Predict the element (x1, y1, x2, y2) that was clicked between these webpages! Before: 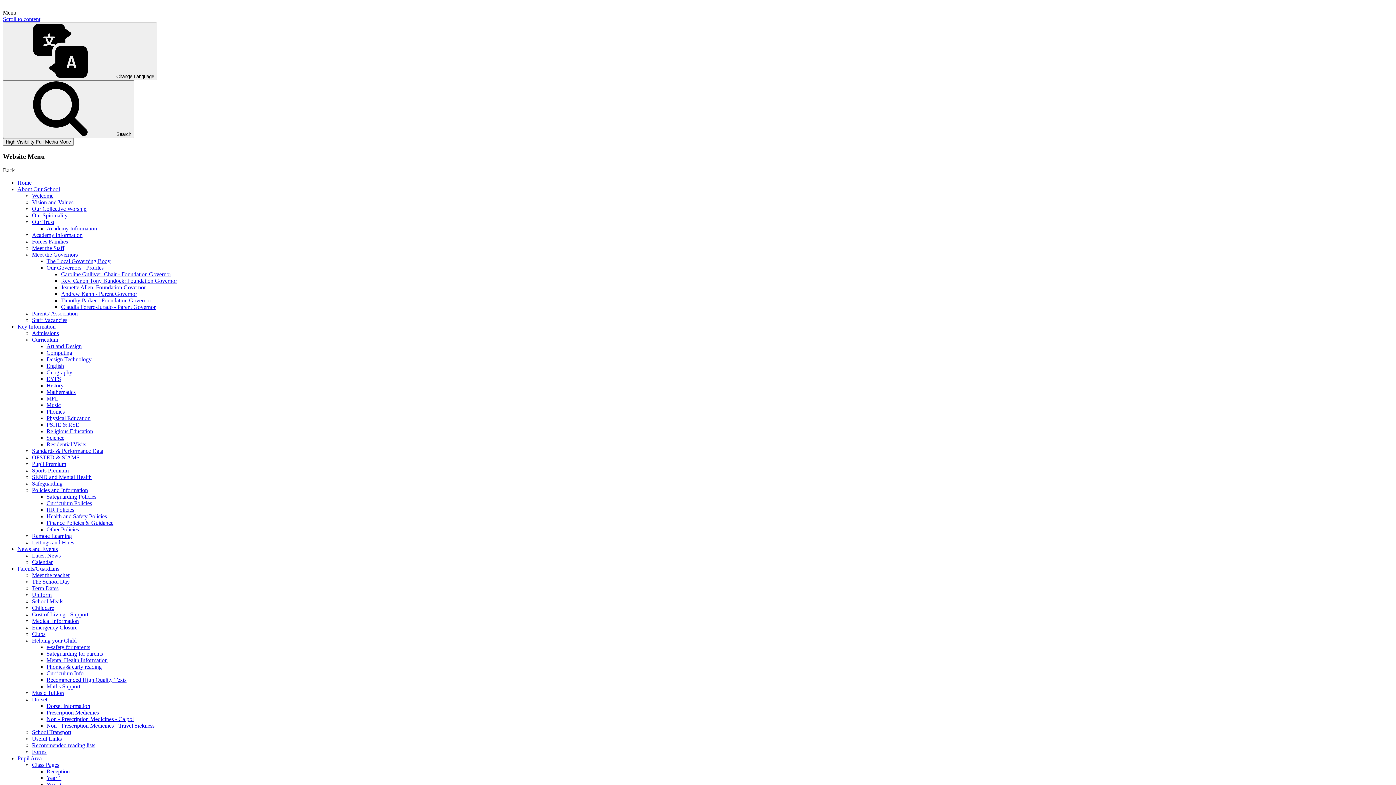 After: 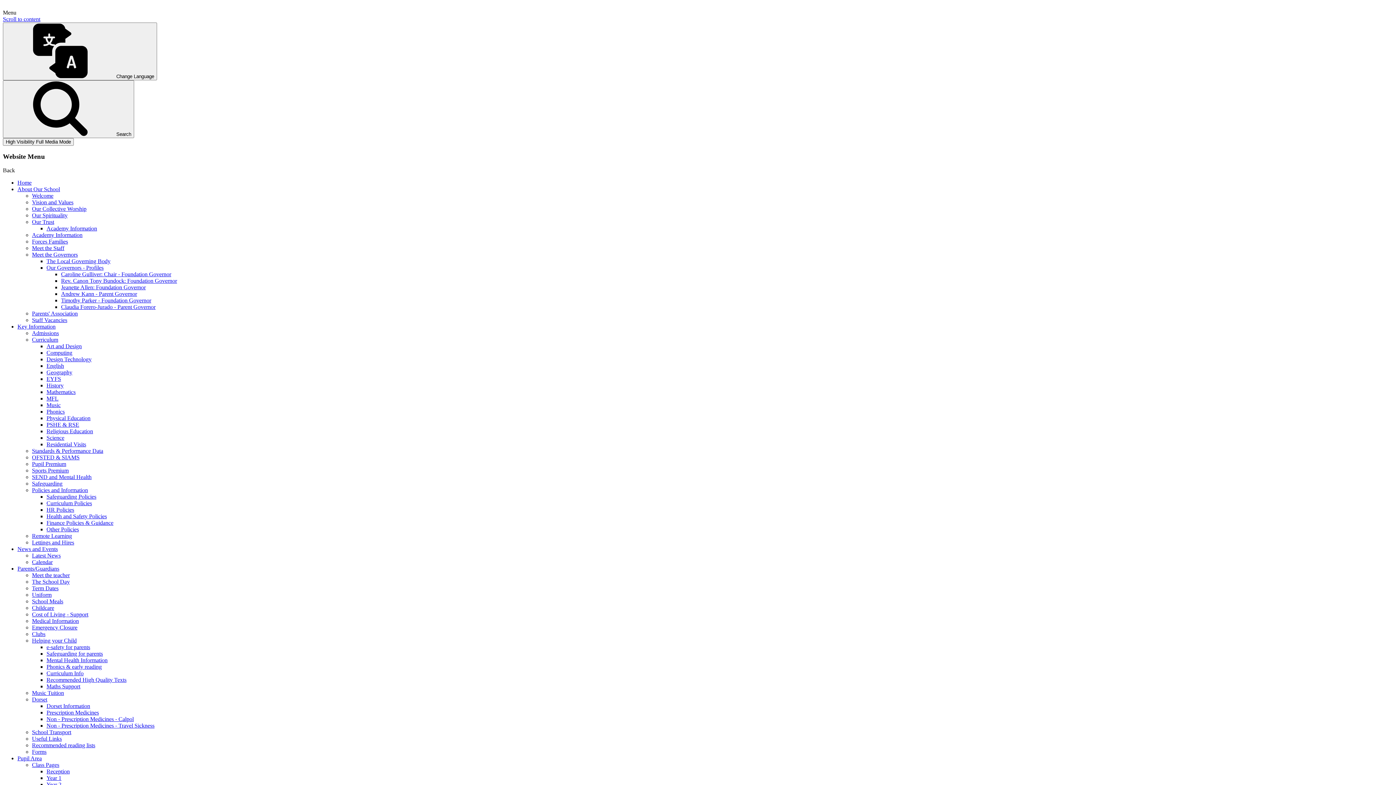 Action: bbox: (46, 768, 69, 775) label: Reception